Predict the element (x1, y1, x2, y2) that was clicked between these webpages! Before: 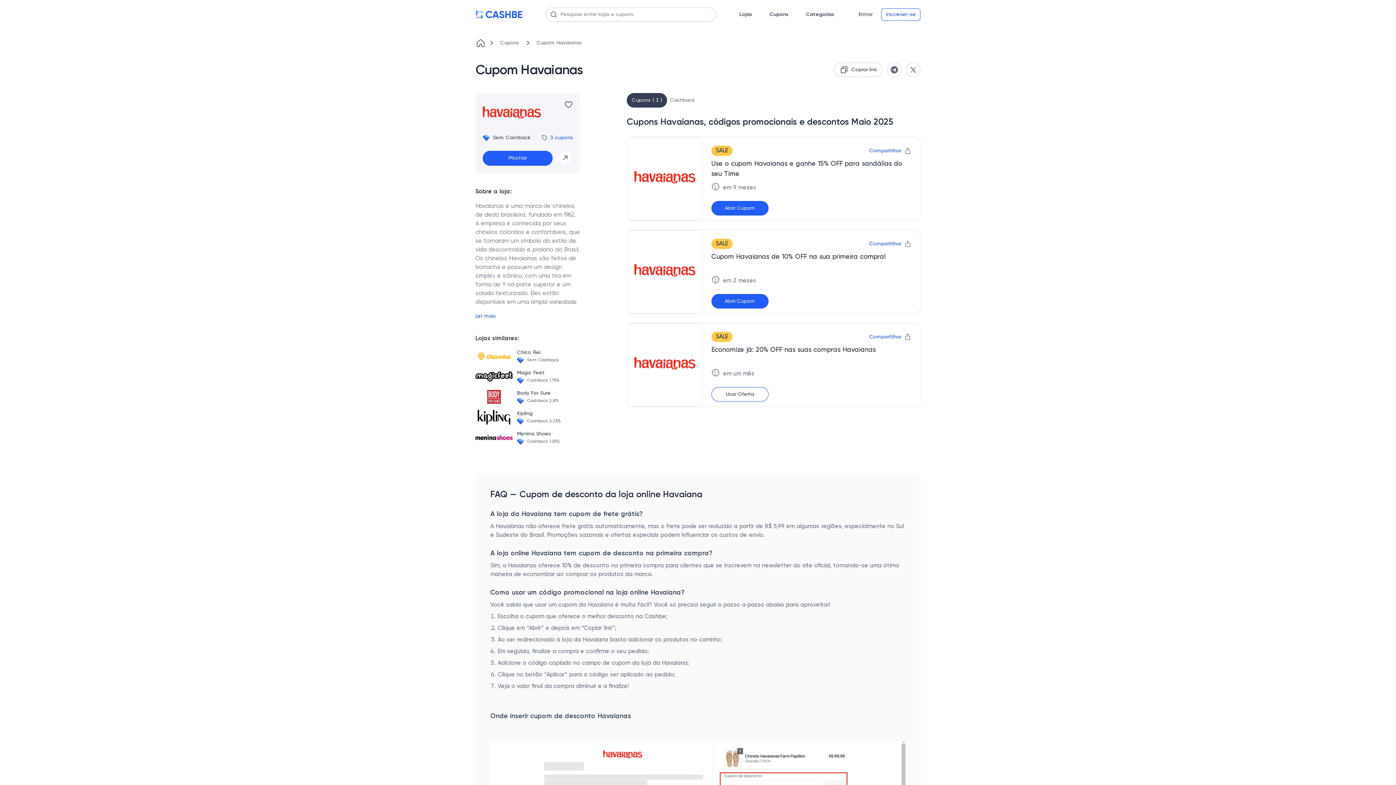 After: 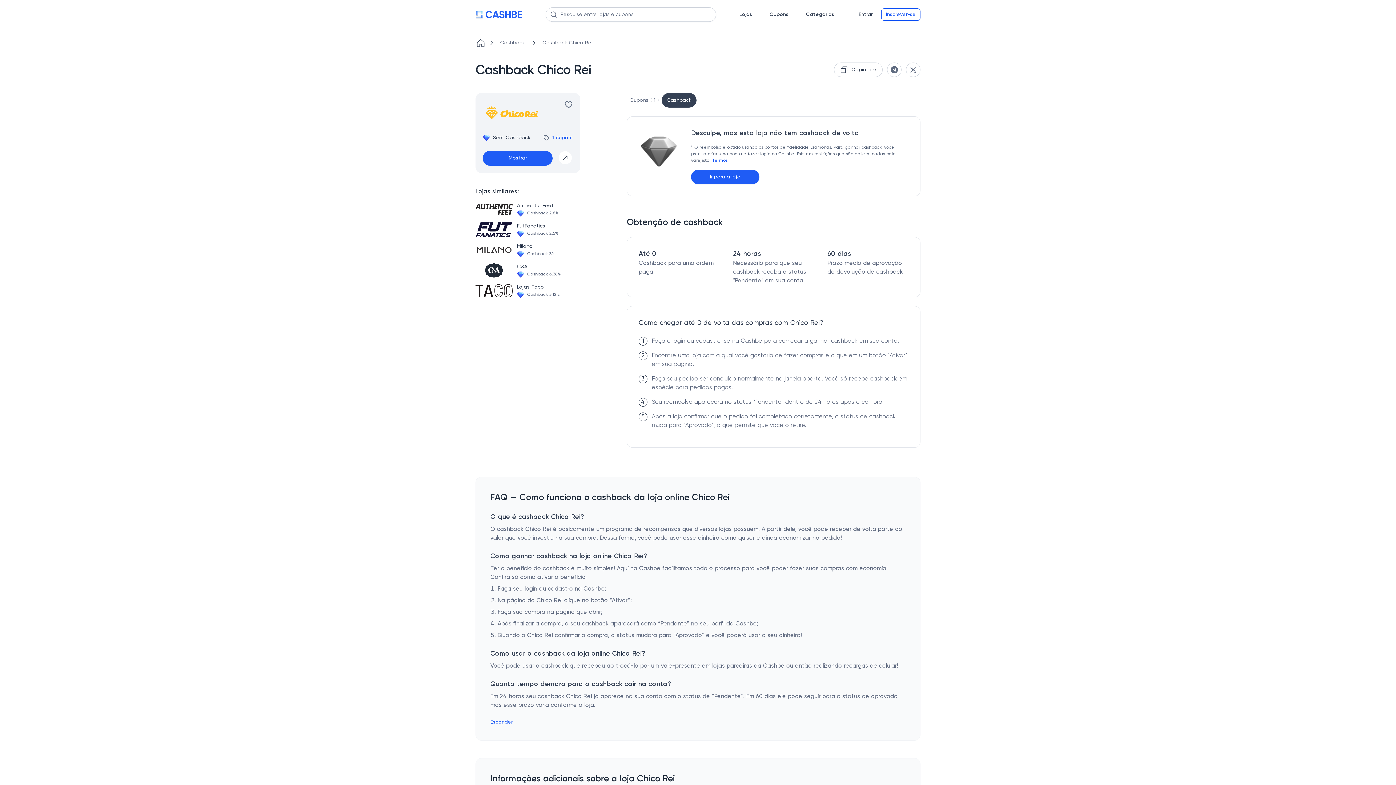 Action: label: Chico Rei
Sem Cashback bbox: (475, 349, 580, 363)